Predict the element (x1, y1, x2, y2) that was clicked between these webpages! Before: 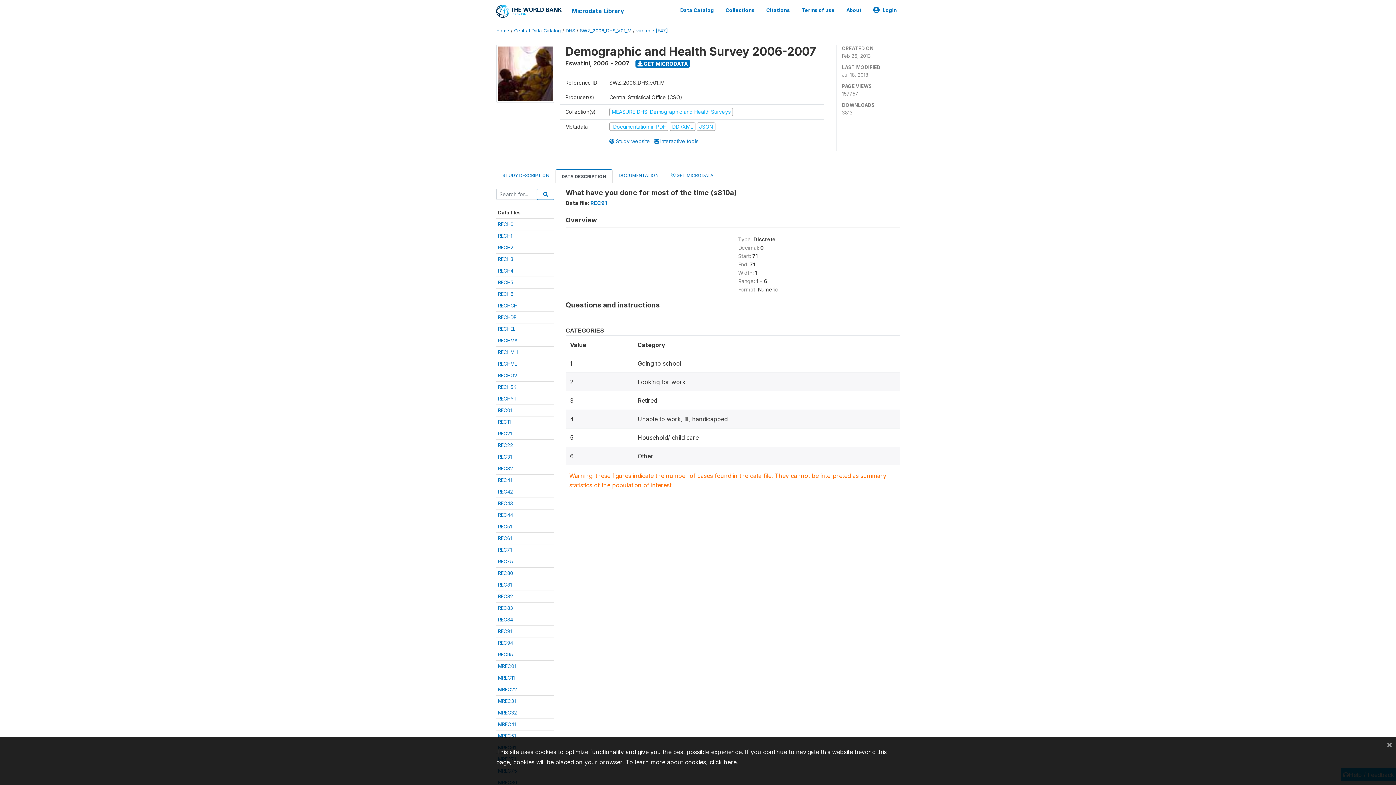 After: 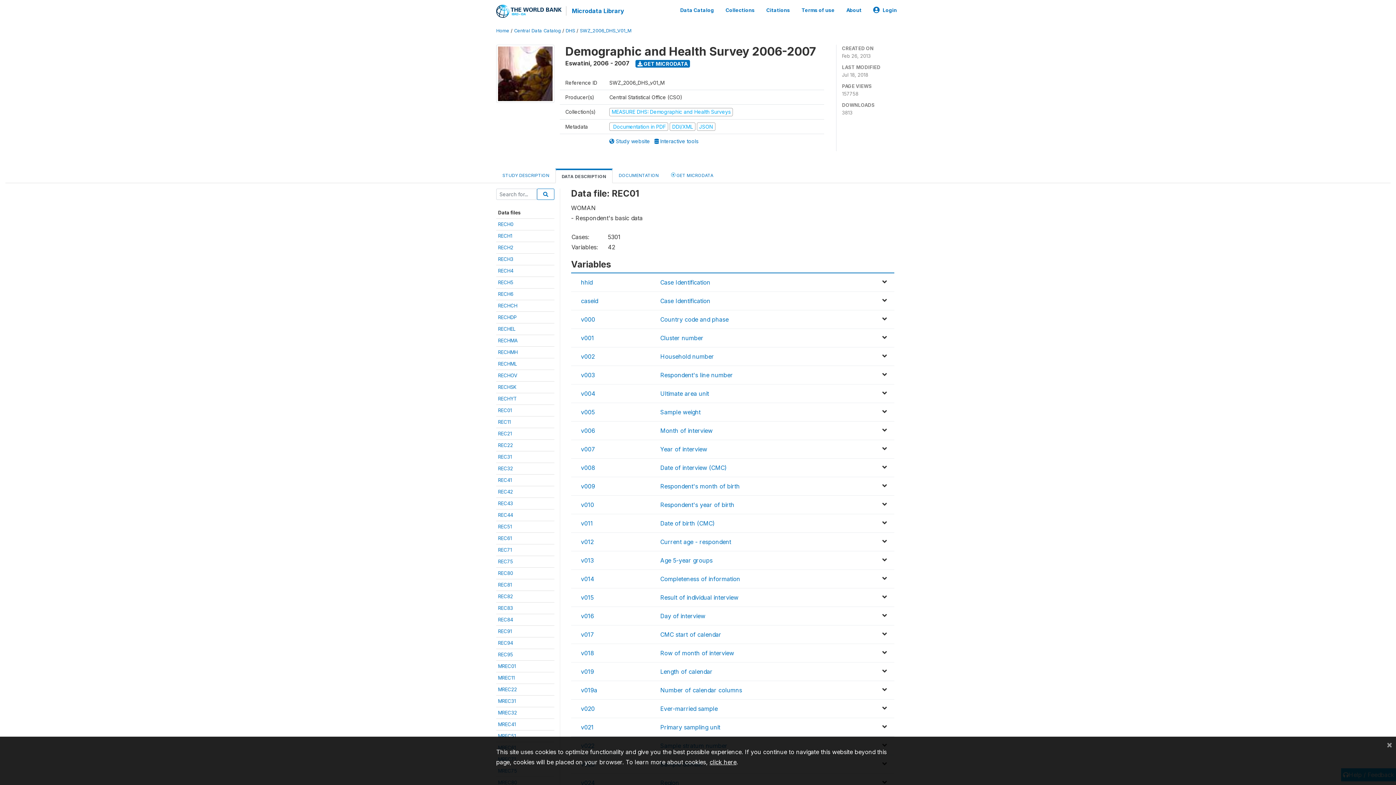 Action: bbox: (498, 407, 512, 413) label: REC01